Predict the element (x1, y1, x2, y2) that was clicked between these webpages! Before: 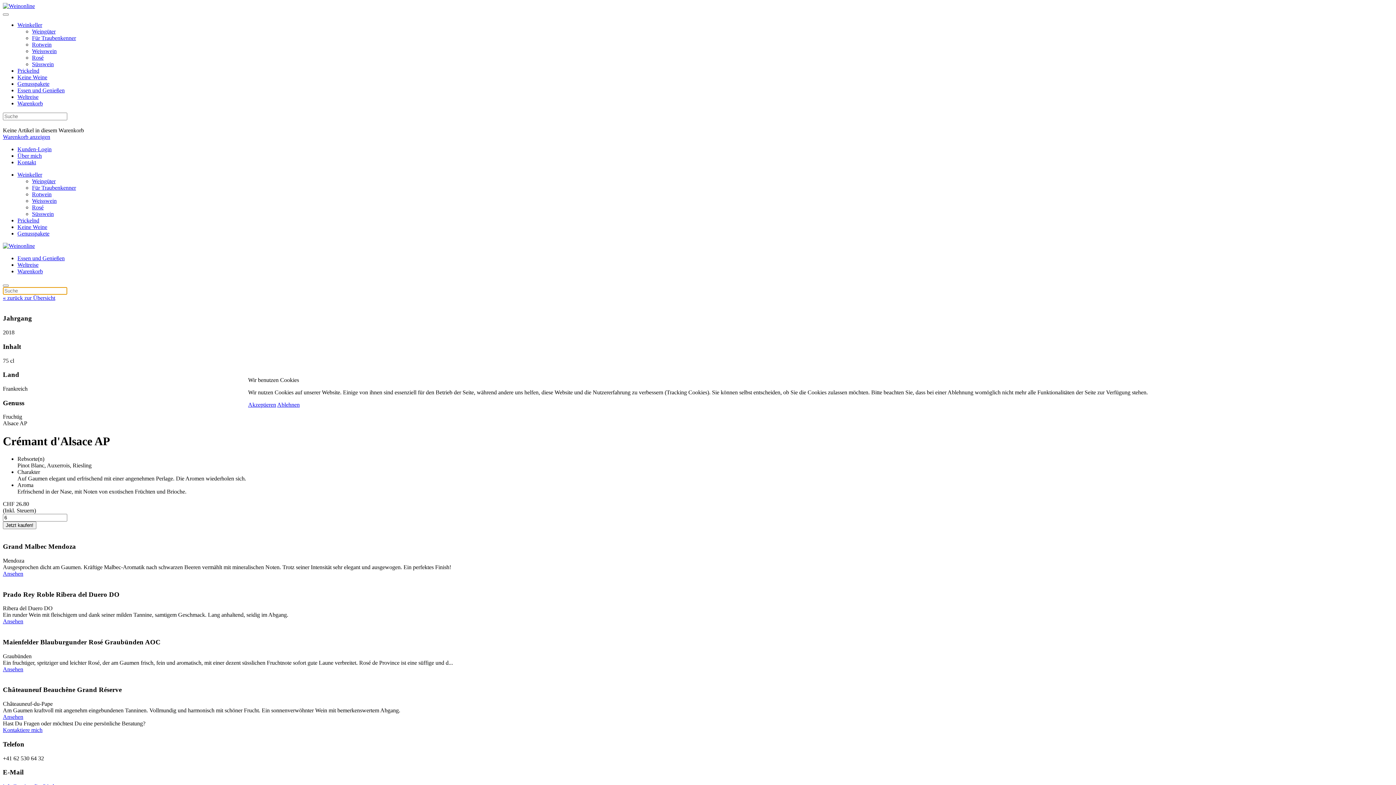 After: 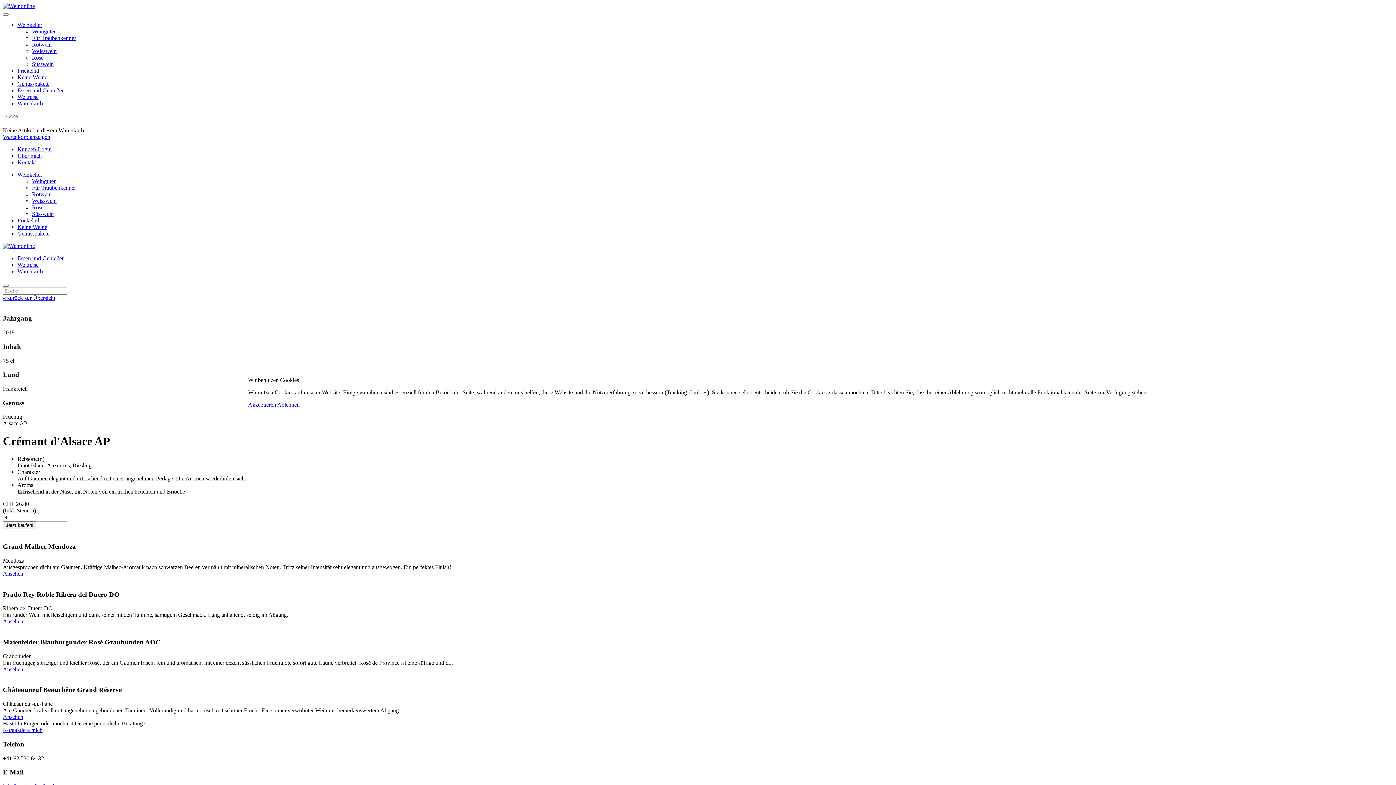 Action: bbox: (277, 401, 299, 408) label: Ablehnen